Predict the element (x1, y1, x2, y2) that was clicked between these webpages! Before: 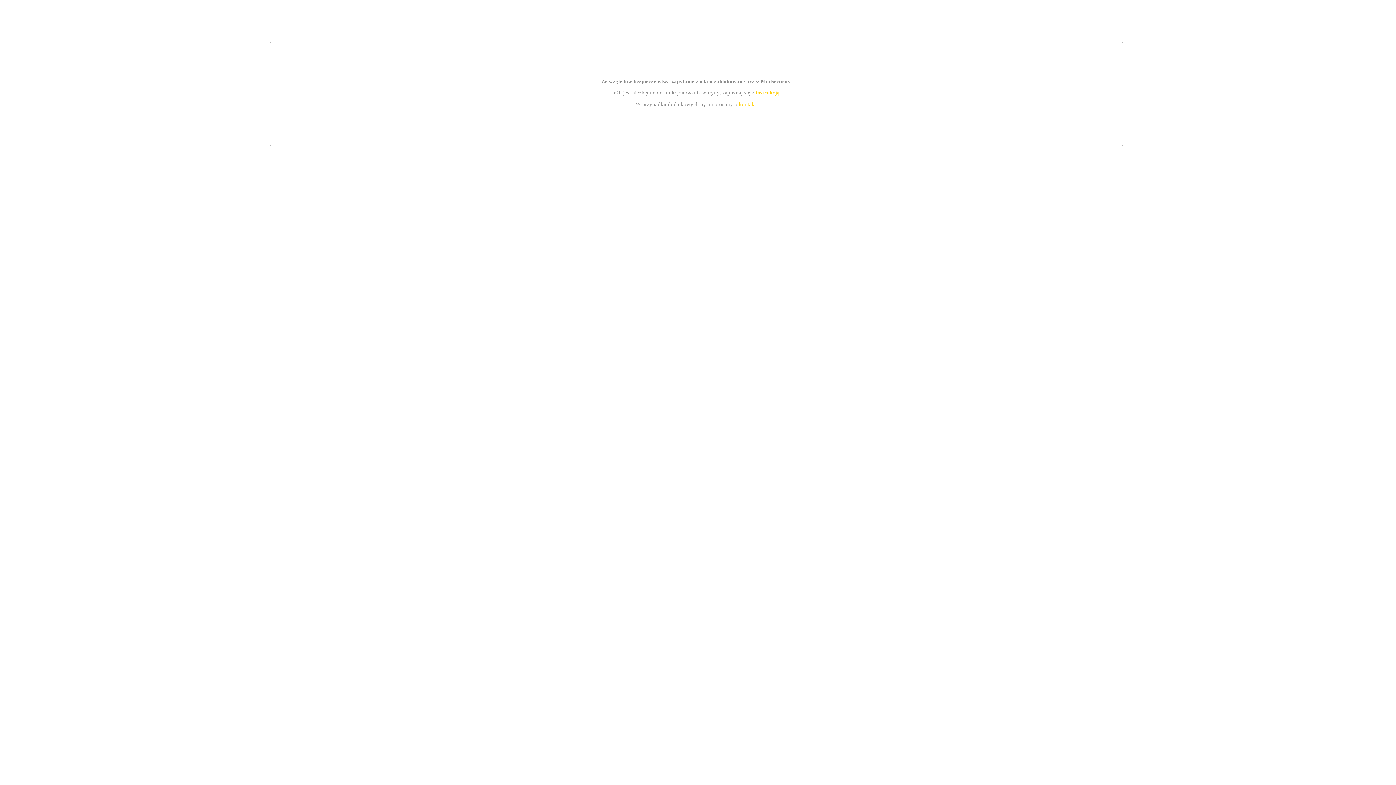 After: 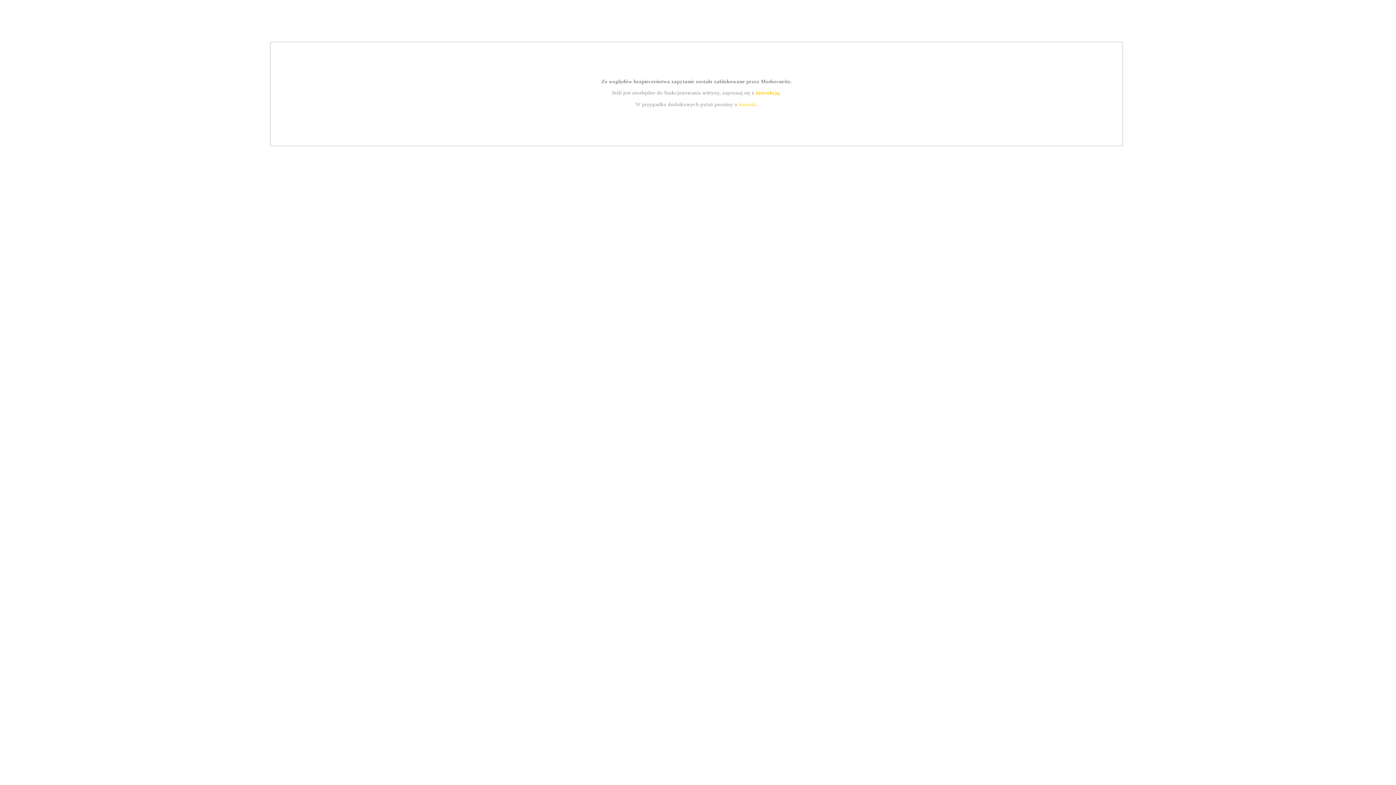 Action: bbox: (739, 101, 756, 107) label: kontakt